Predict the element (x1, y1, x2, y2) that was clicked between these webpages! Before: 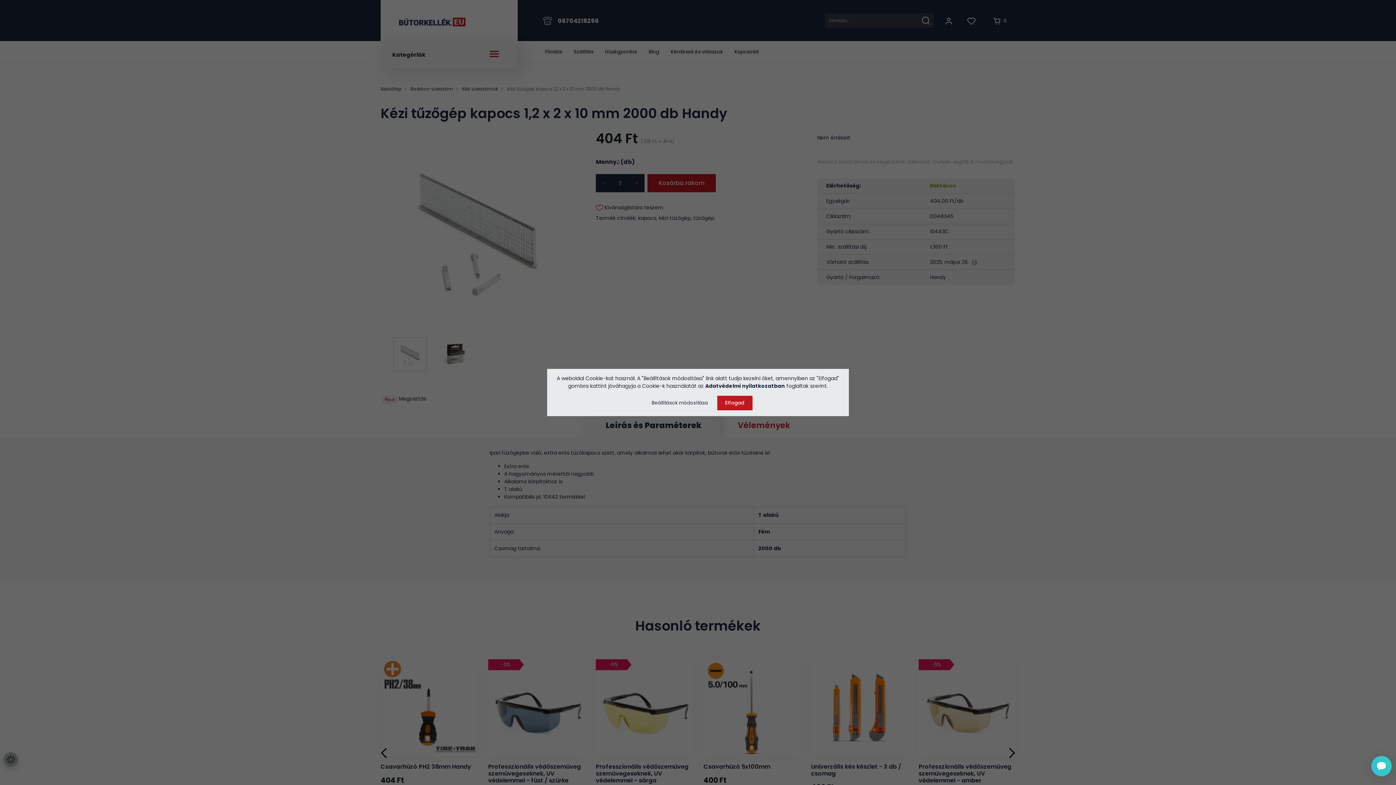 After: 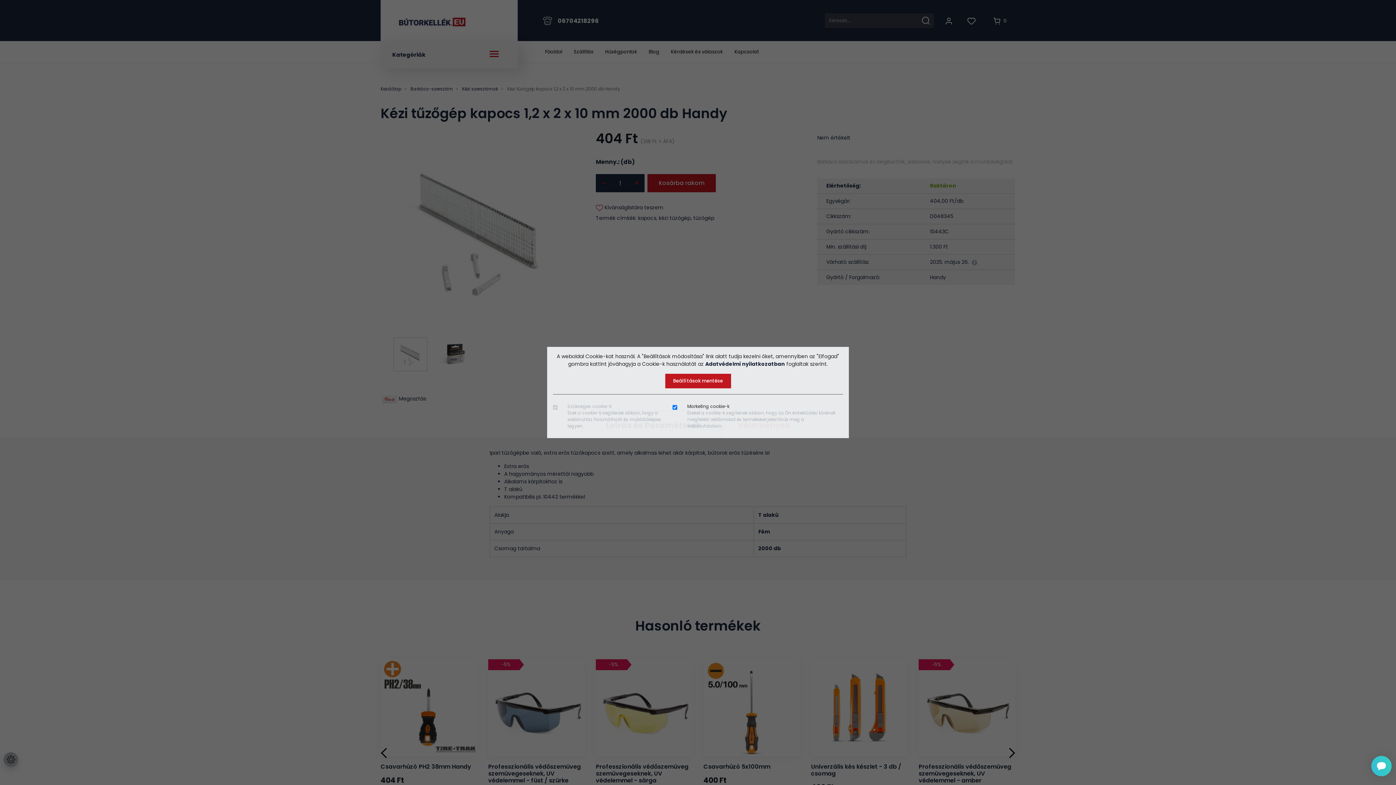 Action: label: Beállítások módosítása bbox: (643, 396, 716, 410)